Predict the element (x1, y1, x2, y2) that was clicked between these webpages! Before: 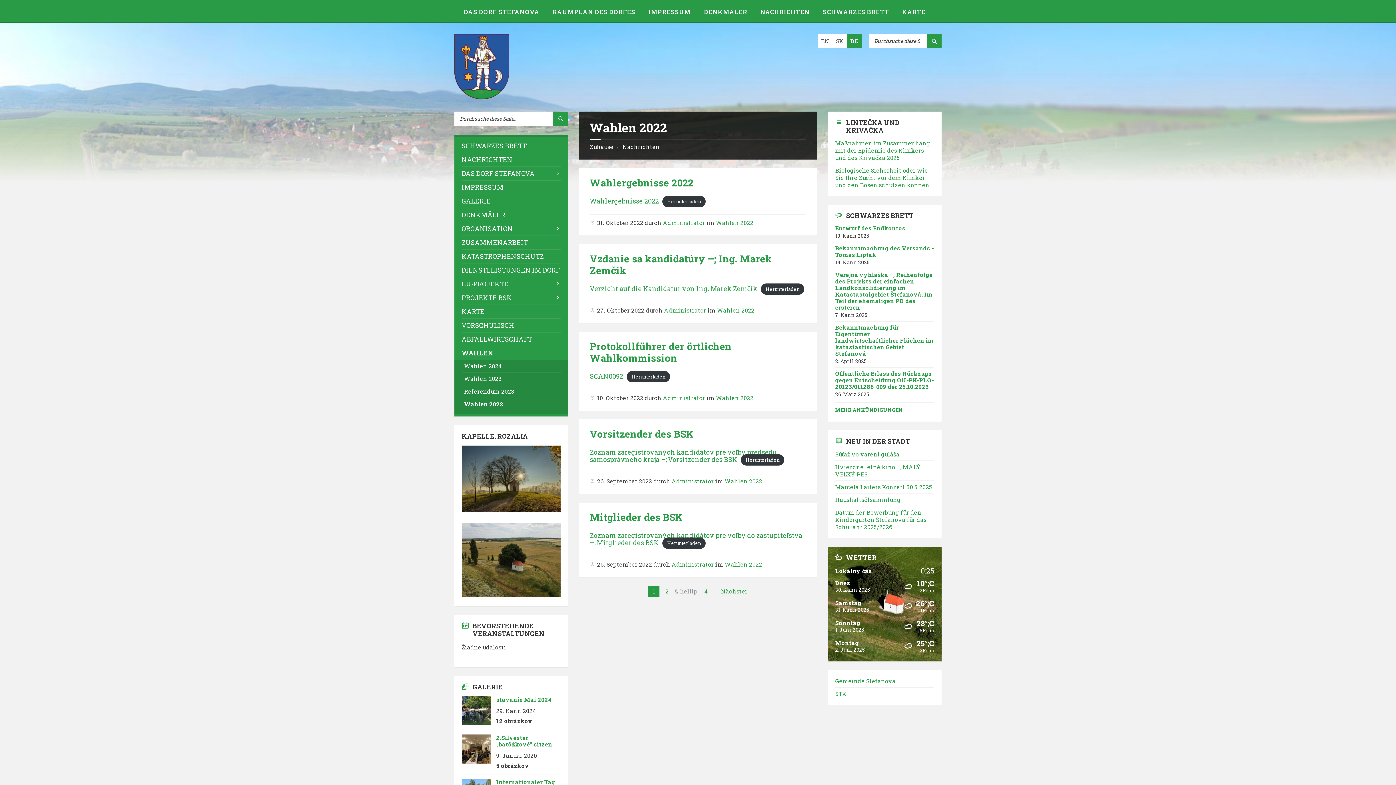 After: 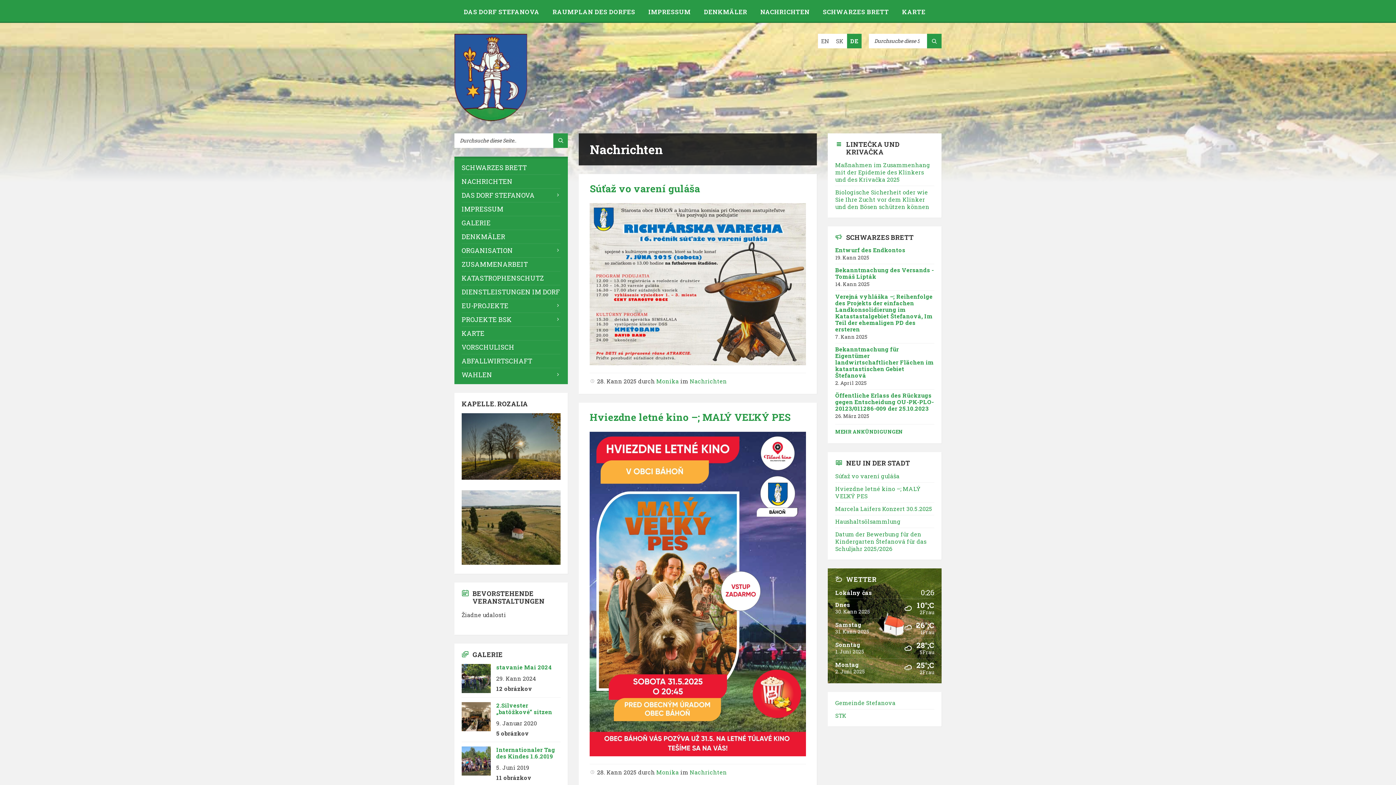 Action: label: Zuhause bbox: (589, 142, 613, 150)